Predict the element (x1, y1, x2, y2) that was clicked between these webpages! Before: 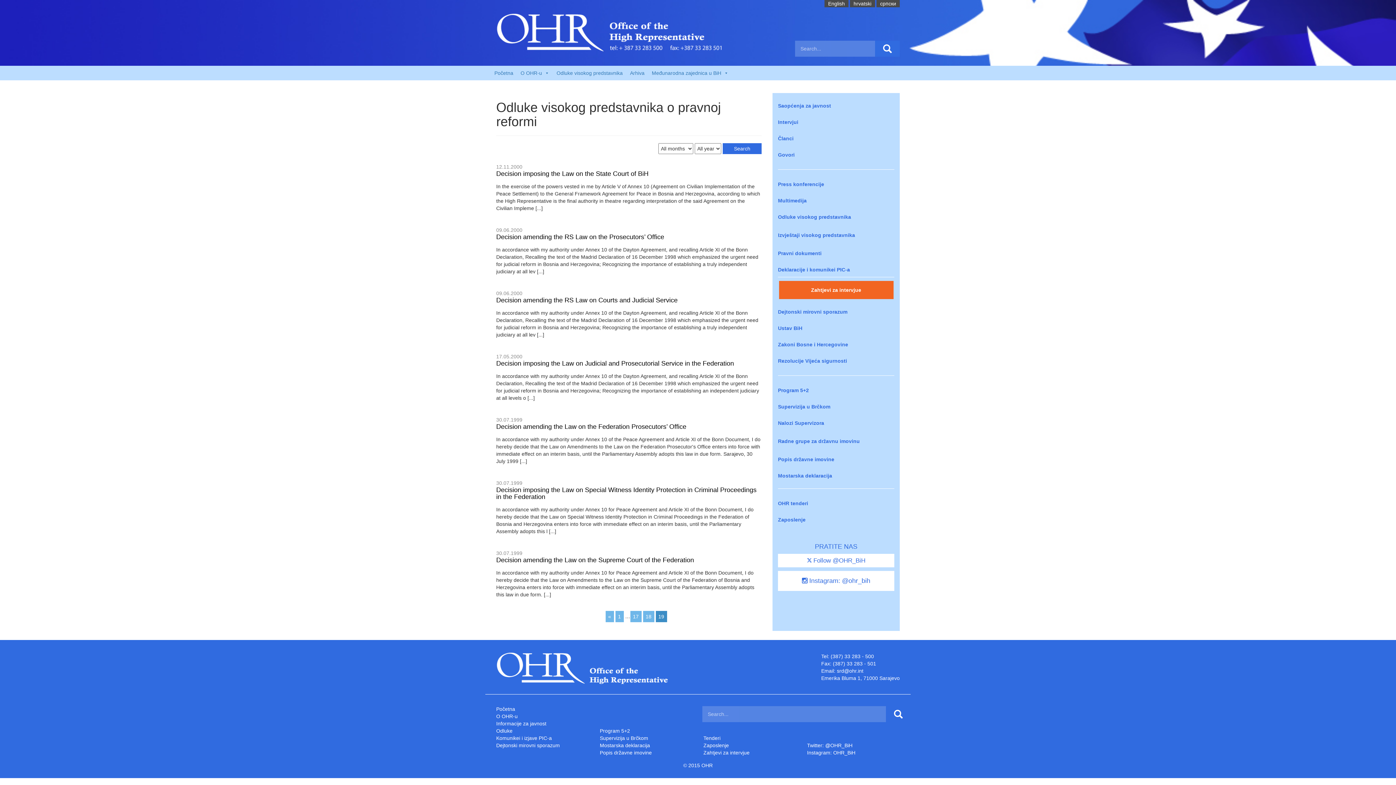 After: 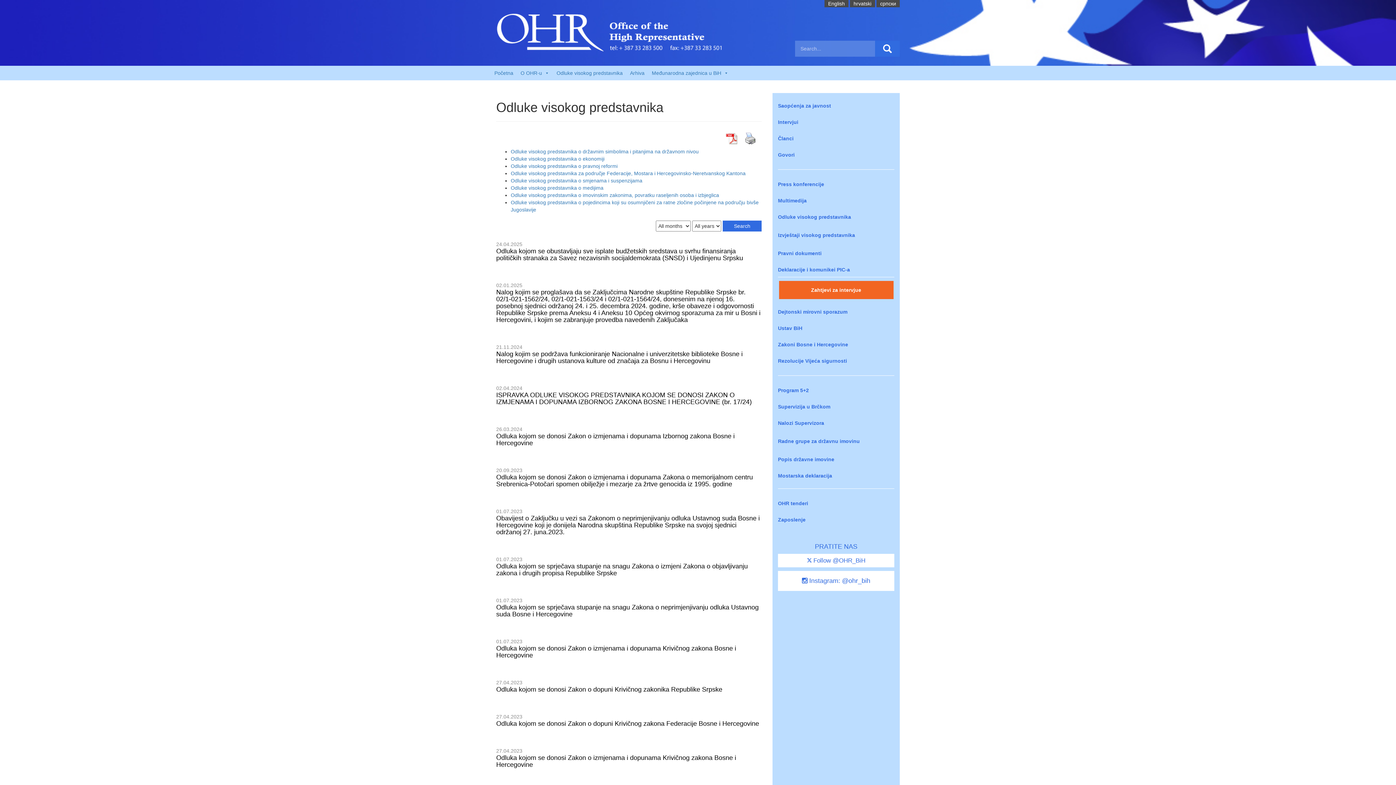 Action: bbox: (553, 65, 626, 80) label: Odluke visokog predstavnika